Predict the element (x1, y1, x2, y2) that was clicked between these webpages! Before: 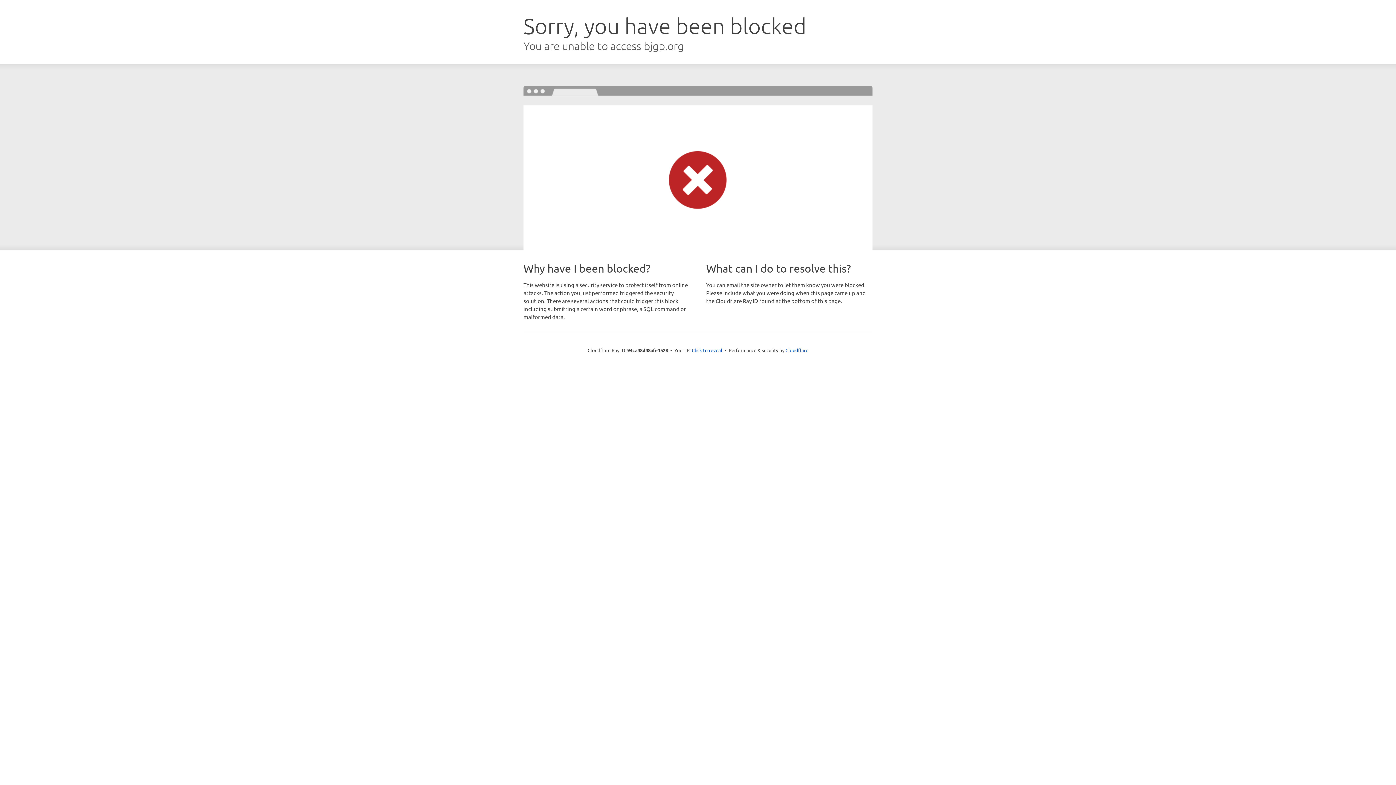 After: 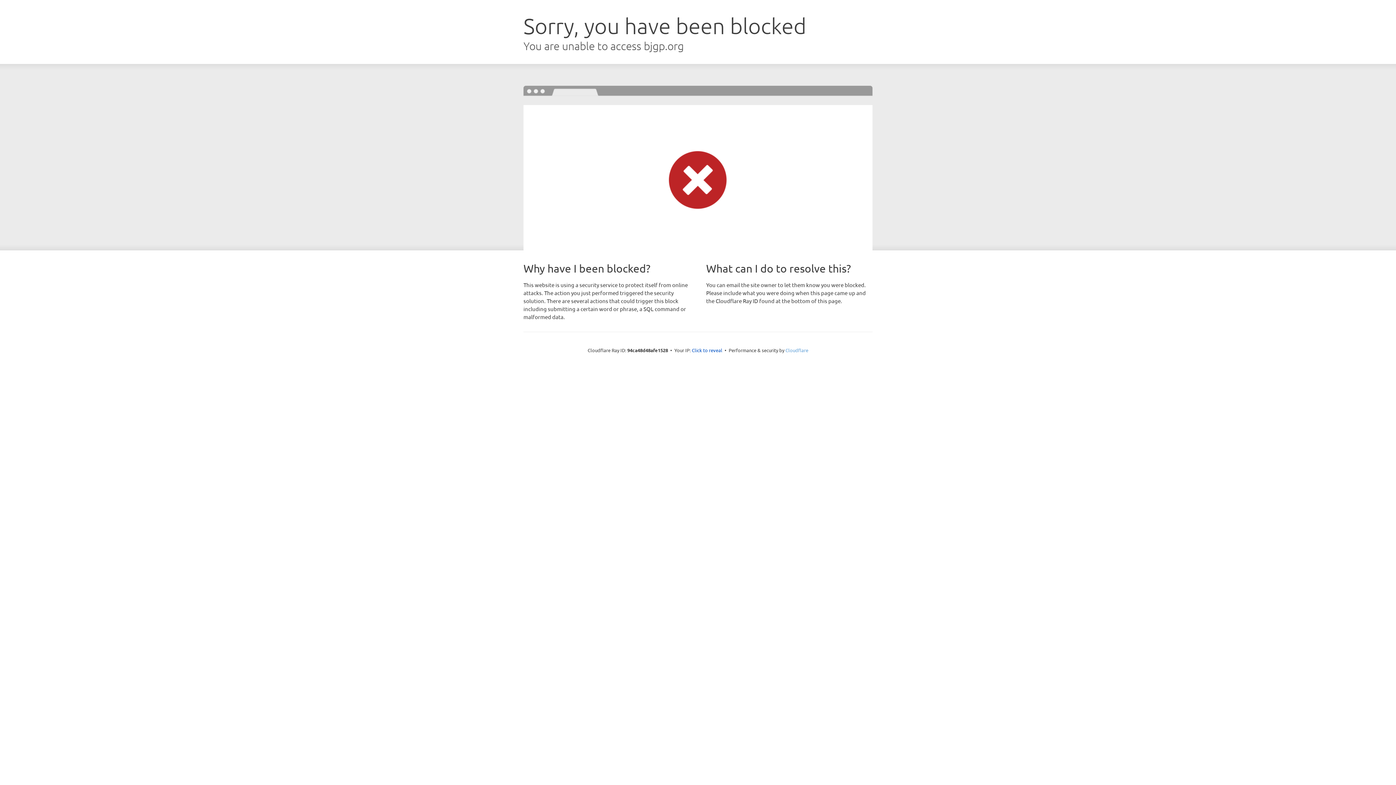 Action: label: Cloudflare bbox: (785, 347, 808, 353)